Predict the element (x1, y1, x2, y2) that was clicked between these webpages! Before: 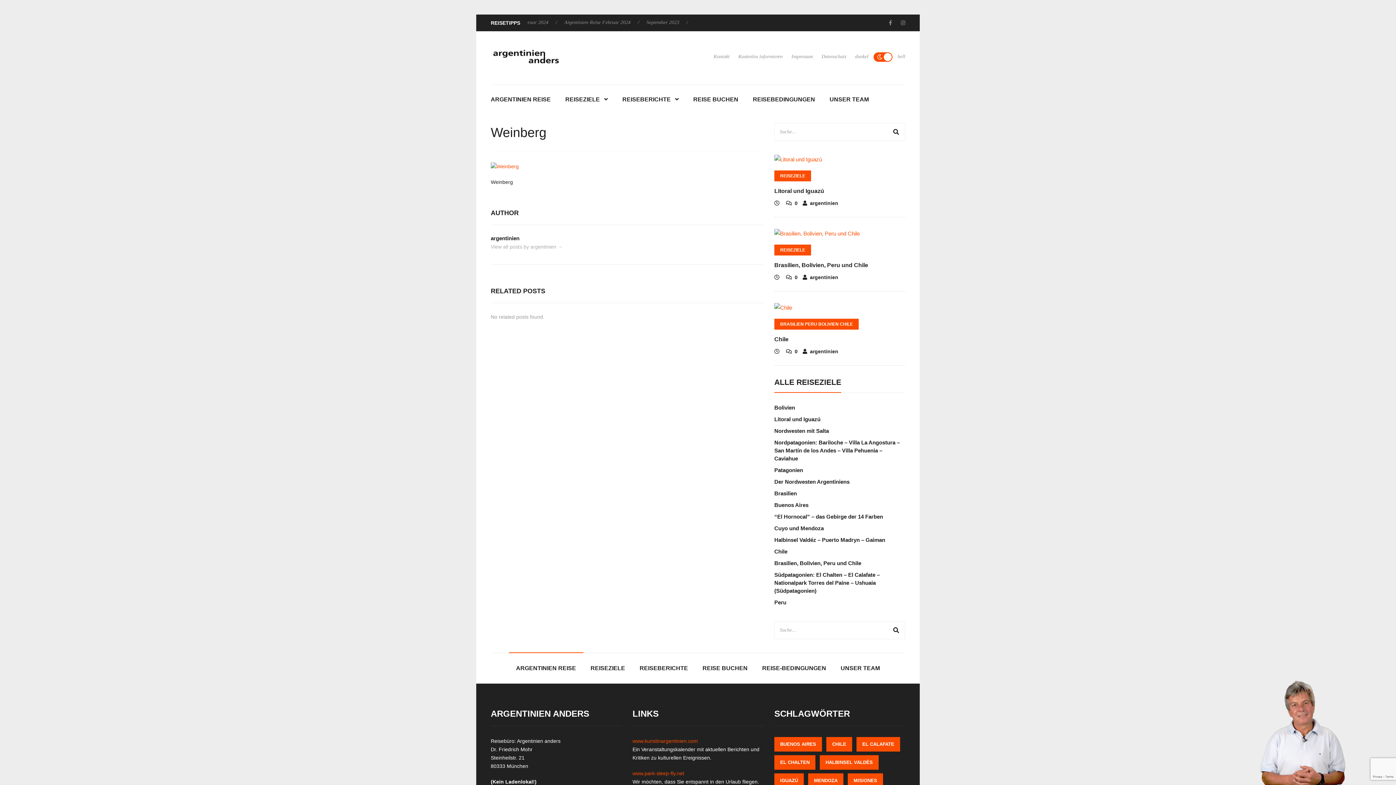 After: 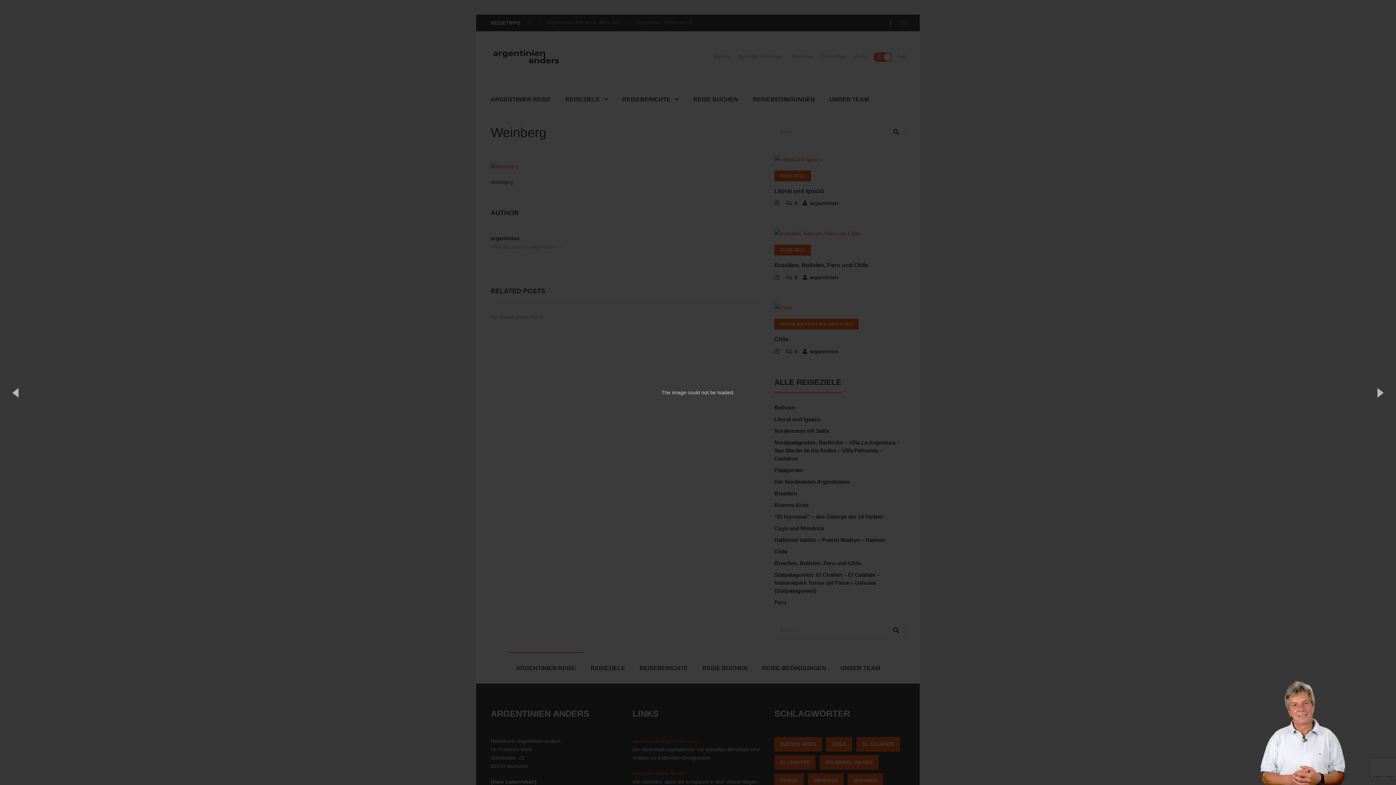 Action: bbox: (774, 230, 860, 236)